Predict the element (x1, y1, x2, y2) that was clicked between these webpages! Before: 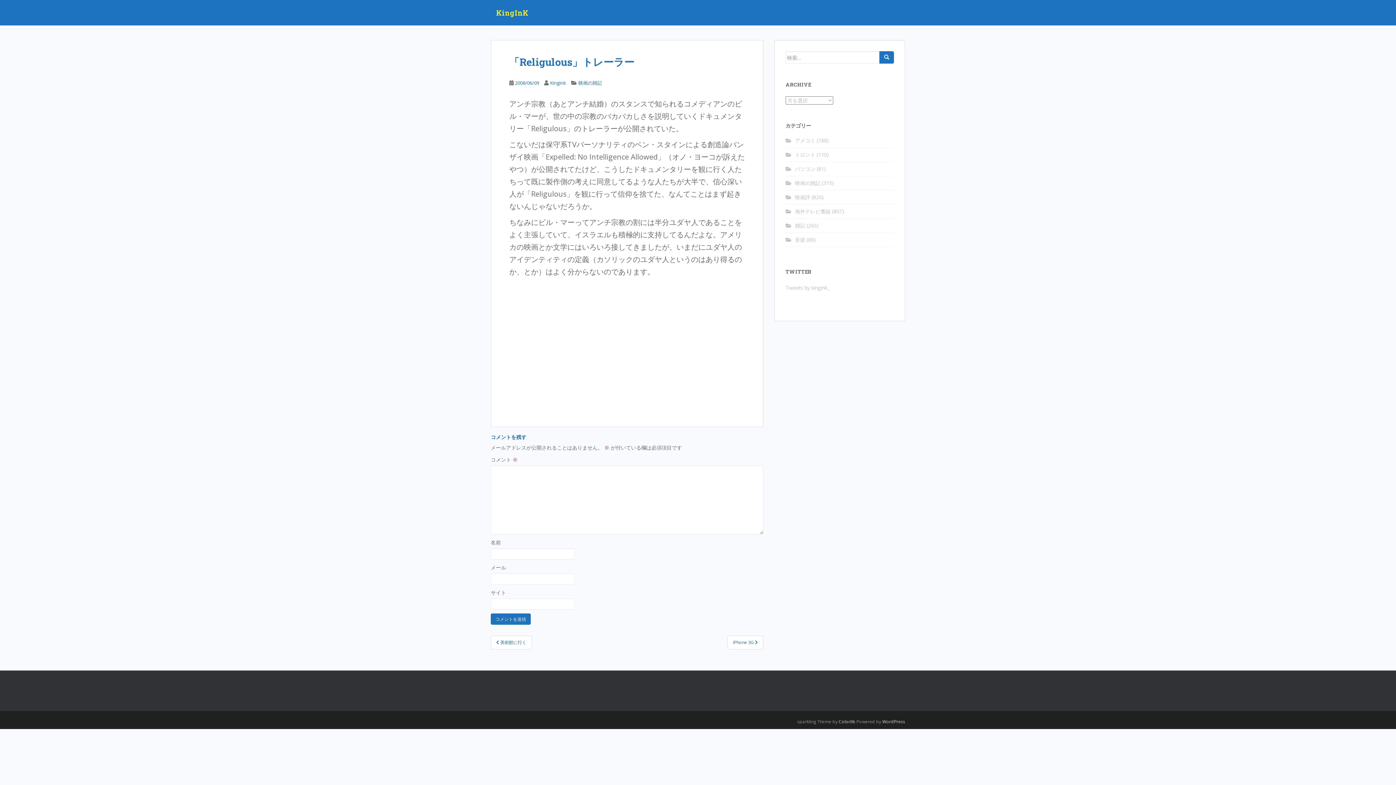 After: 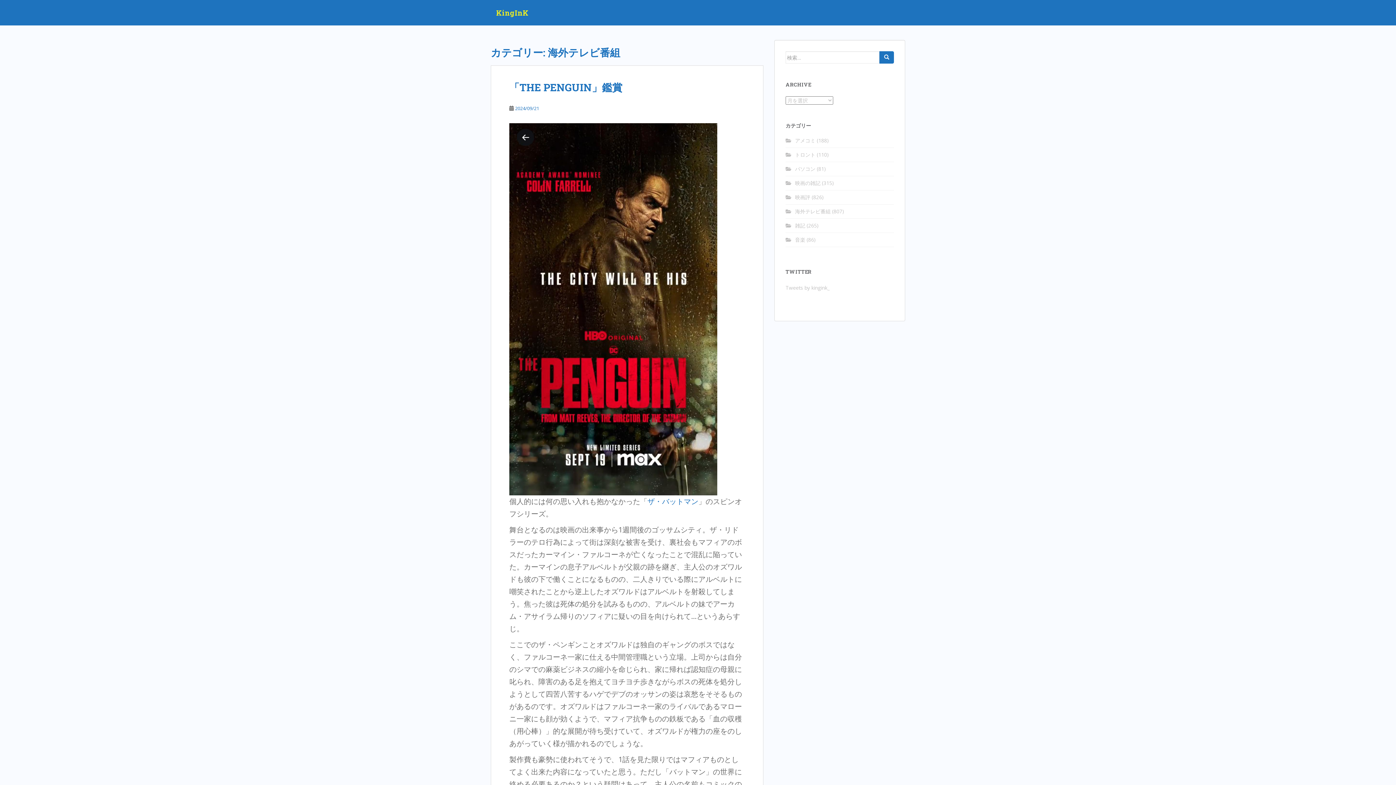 Action: bbox: (795, 208, 830, 214) label: 海外テレビ番組